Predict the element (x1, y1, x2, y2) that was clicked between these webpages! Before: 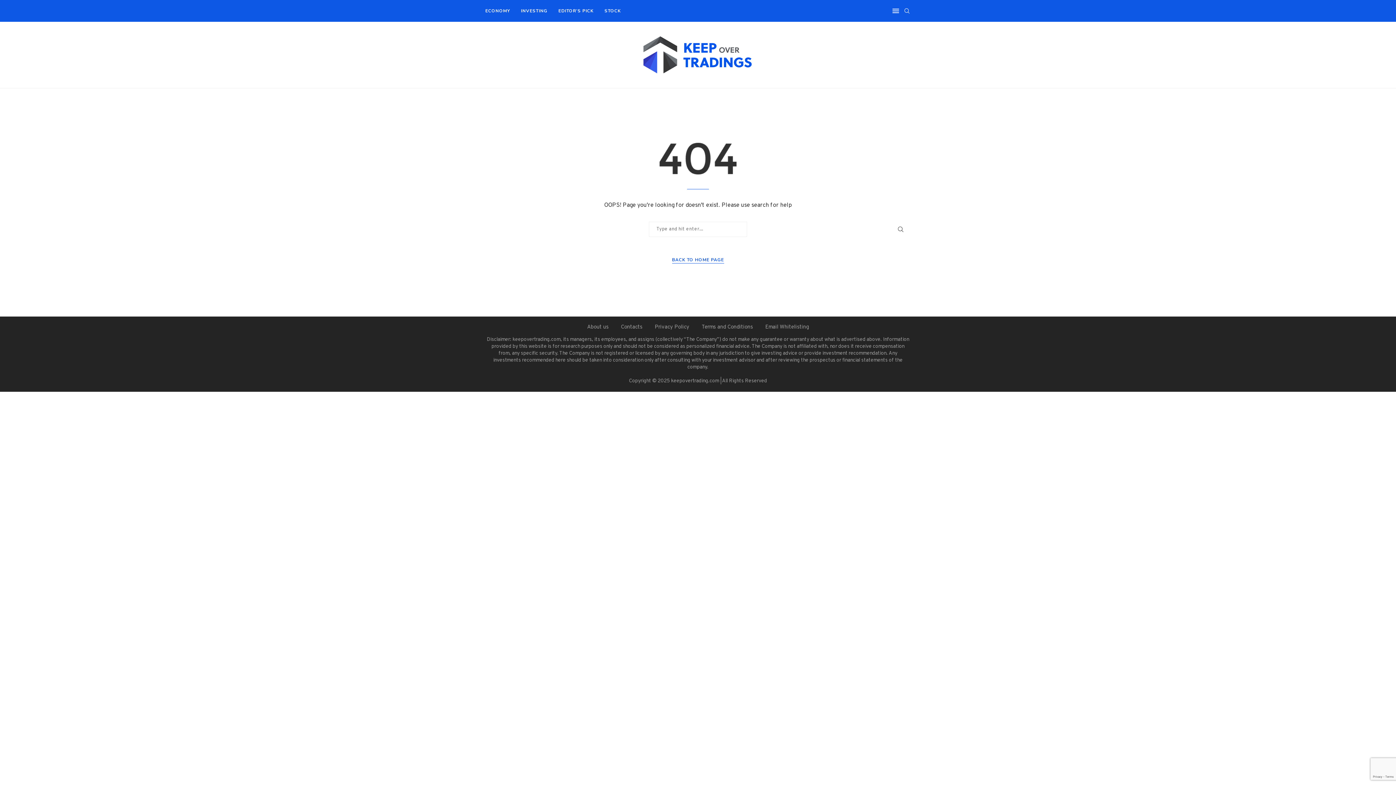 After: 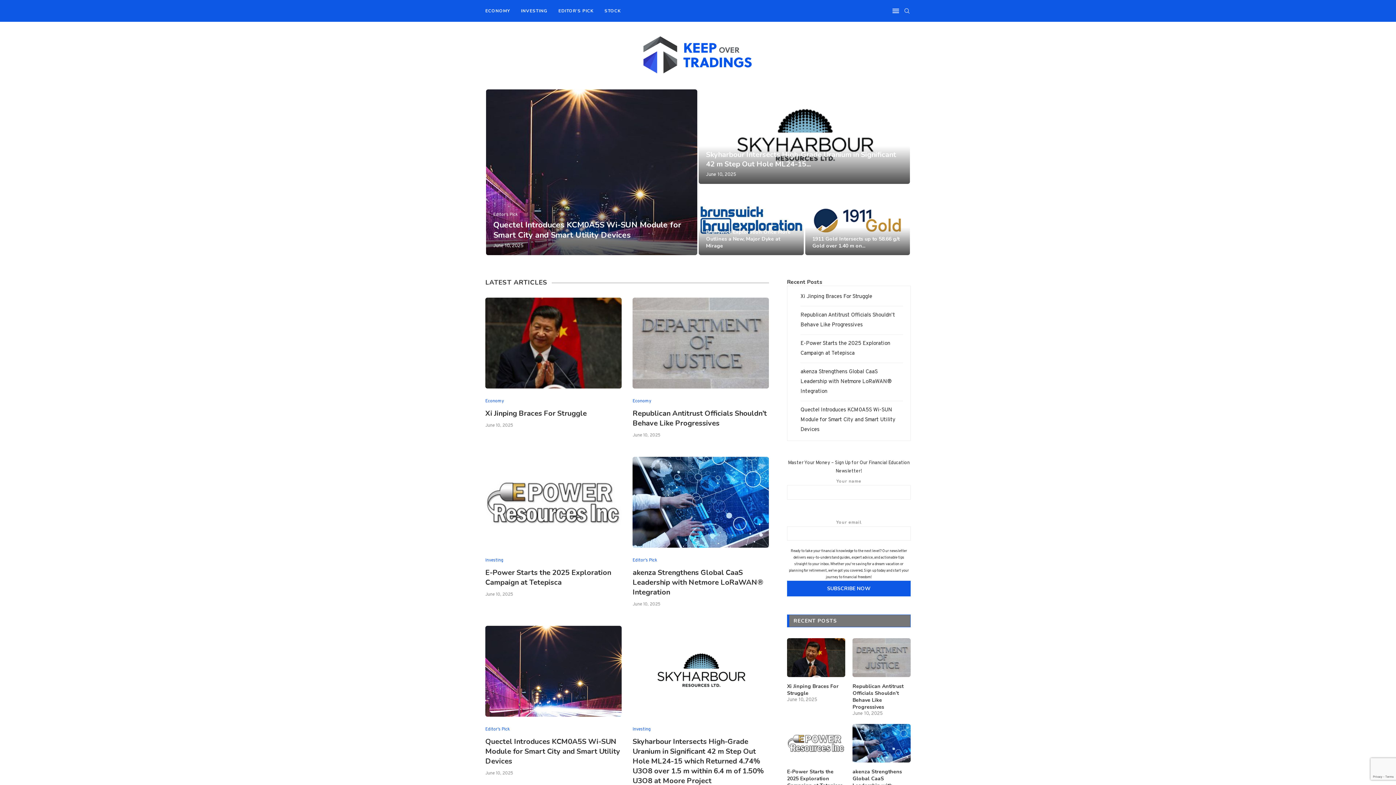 Action: bbox: (643, 36, 752, 73)